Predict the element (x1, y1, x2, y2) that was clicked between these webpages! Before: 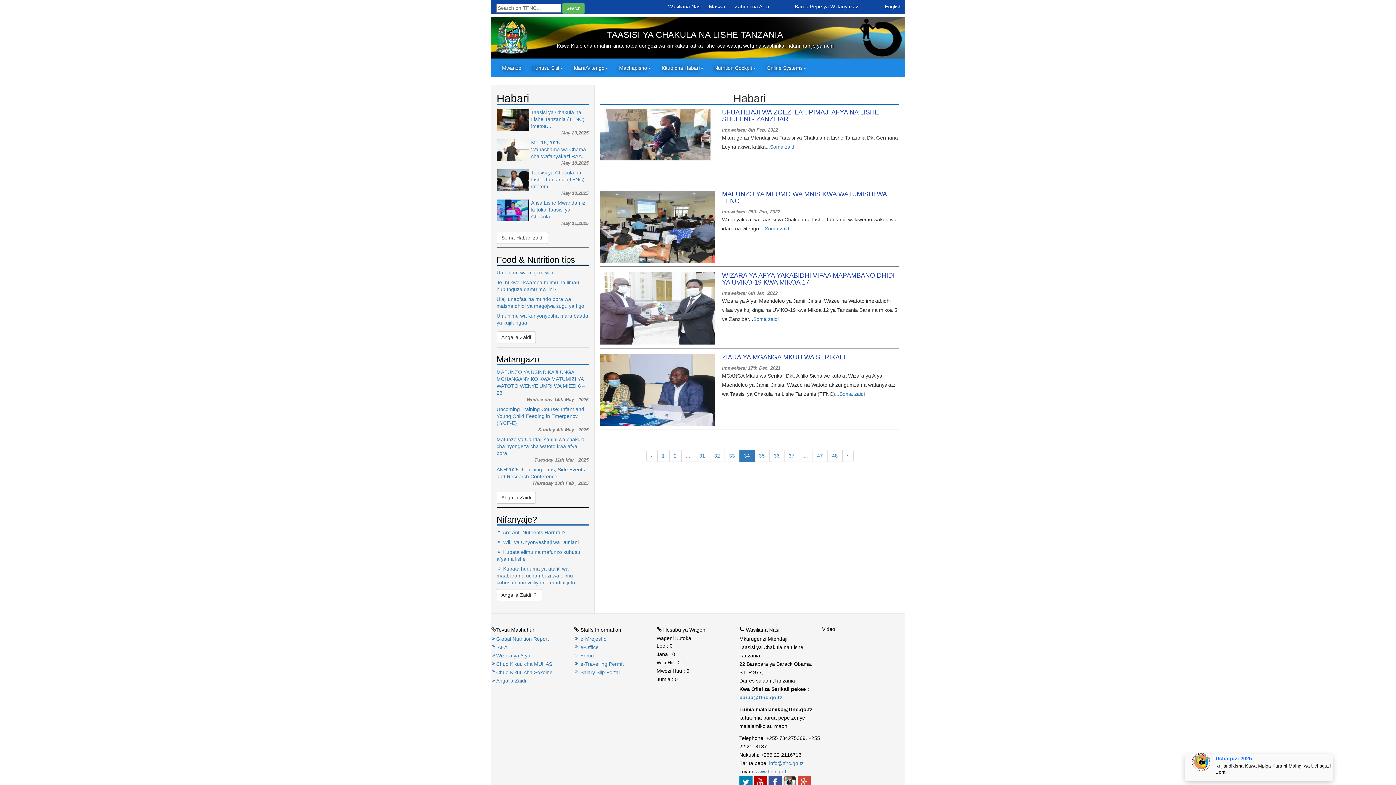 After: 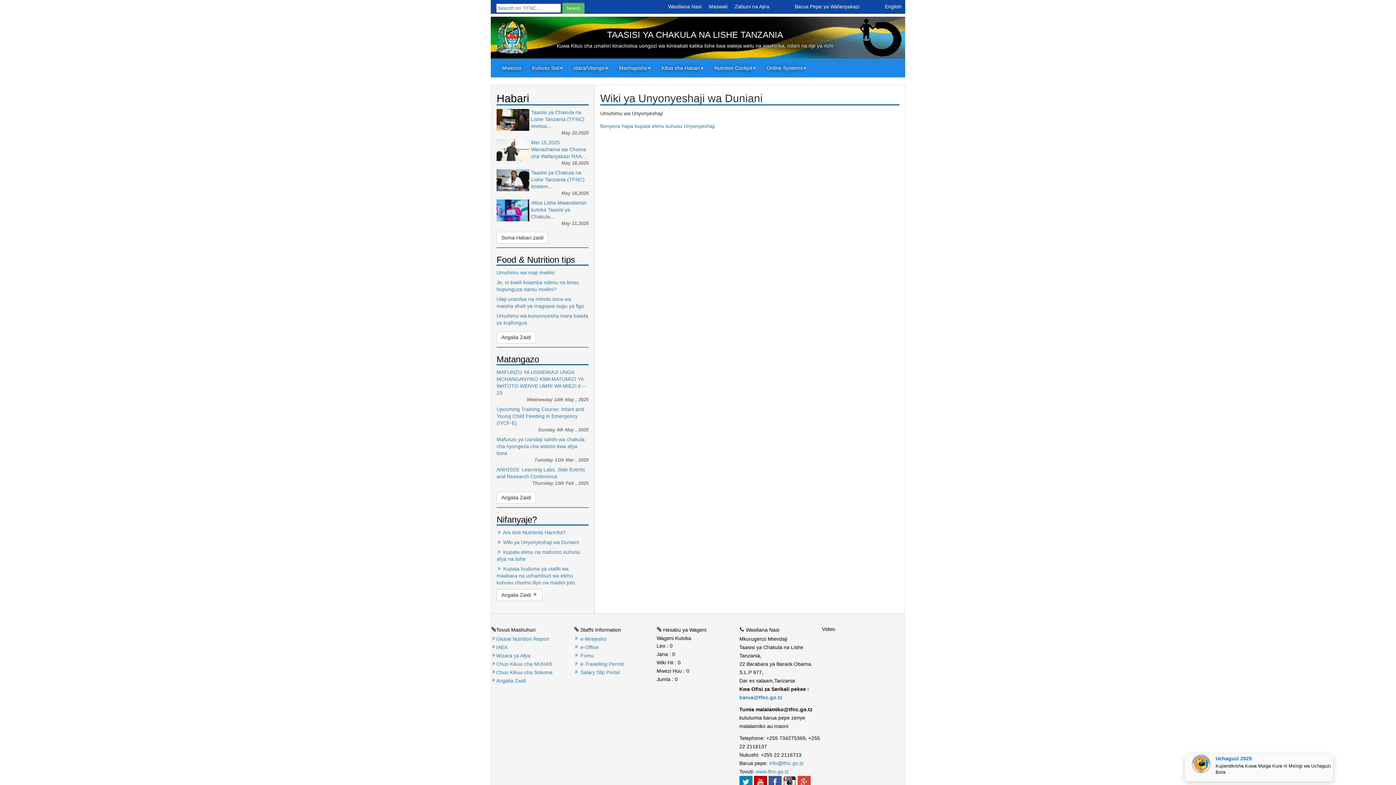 Action: label:  Wiki ya Unyonyeshaji wa Duniani bbox: (496, 539, 578, 545)